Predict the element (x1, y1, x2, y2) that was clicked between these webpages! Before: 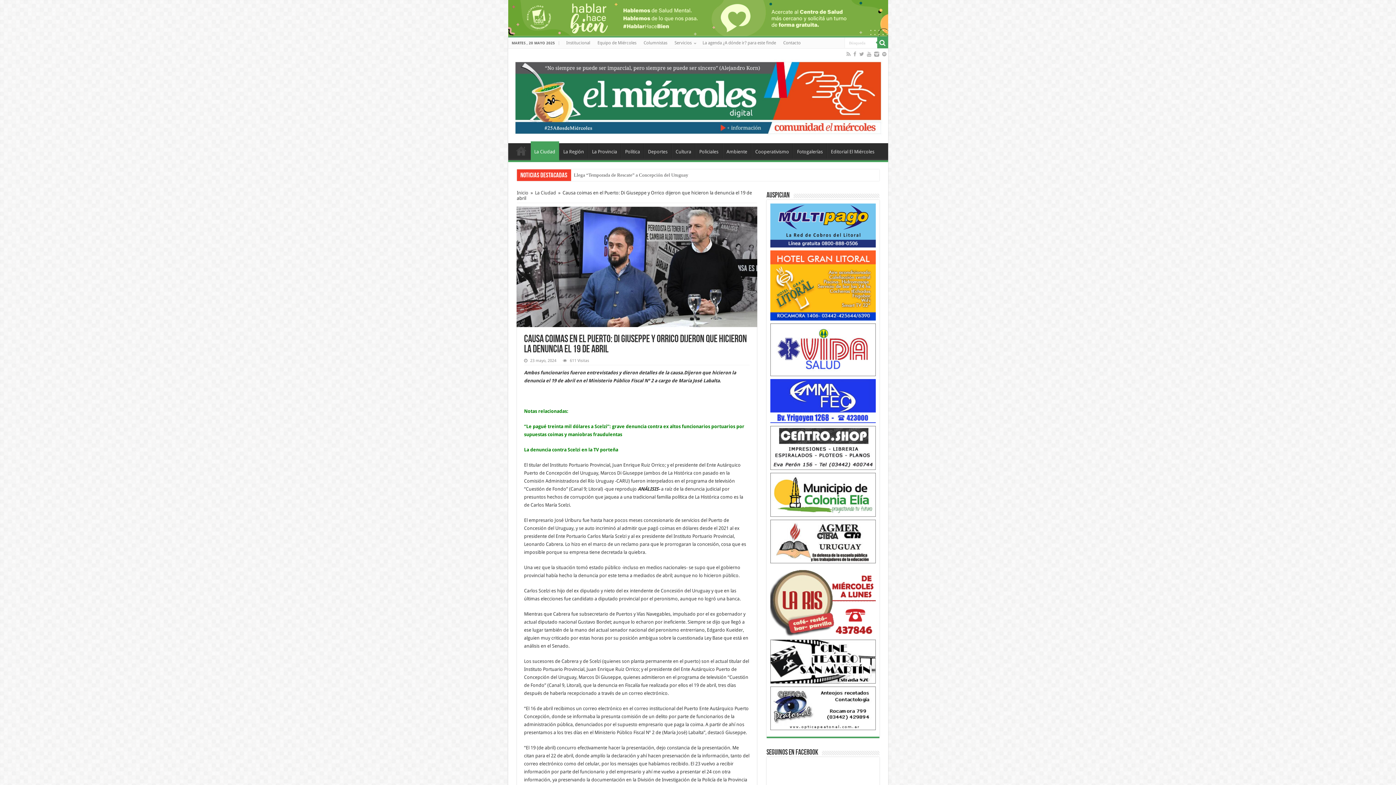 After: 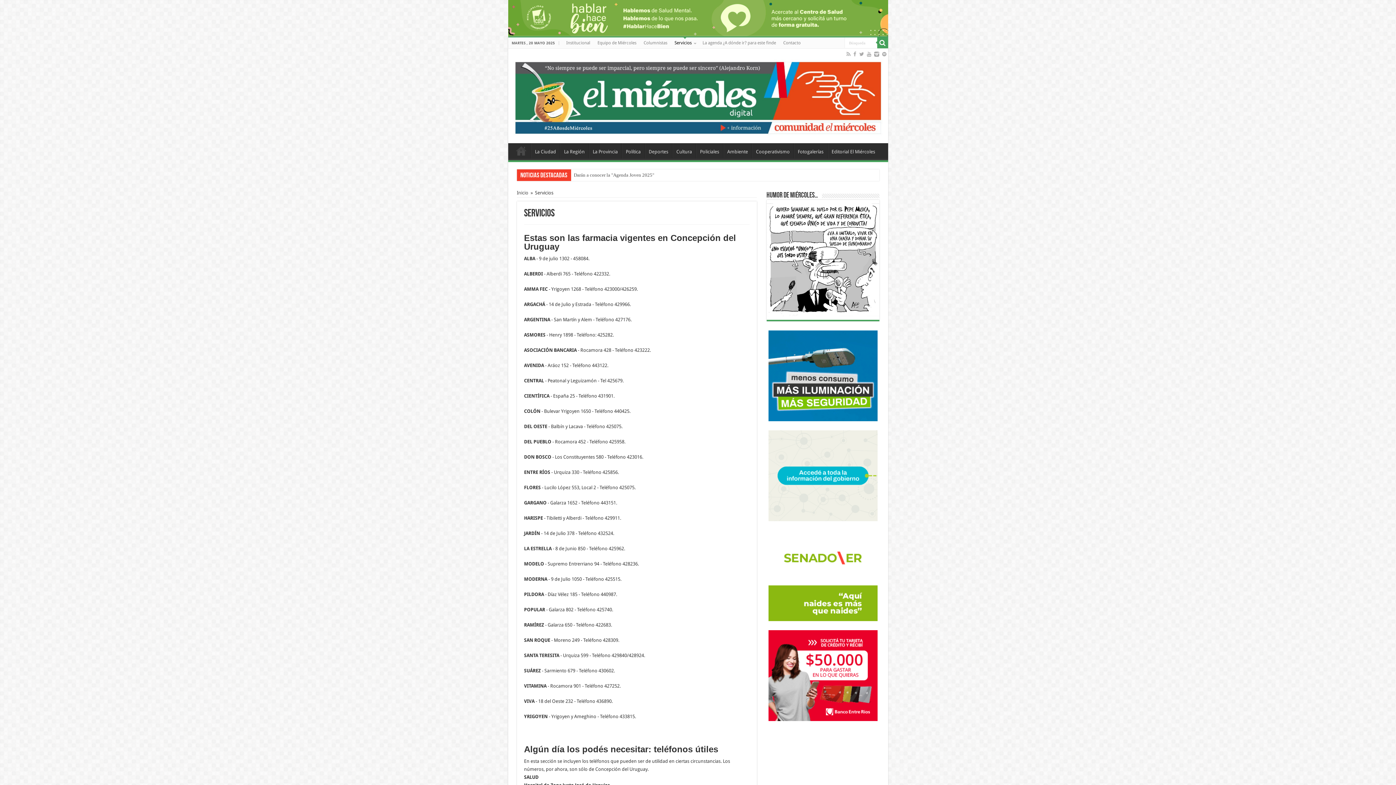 Action: label: Servicios bbox: (671, 37, 699, 48)